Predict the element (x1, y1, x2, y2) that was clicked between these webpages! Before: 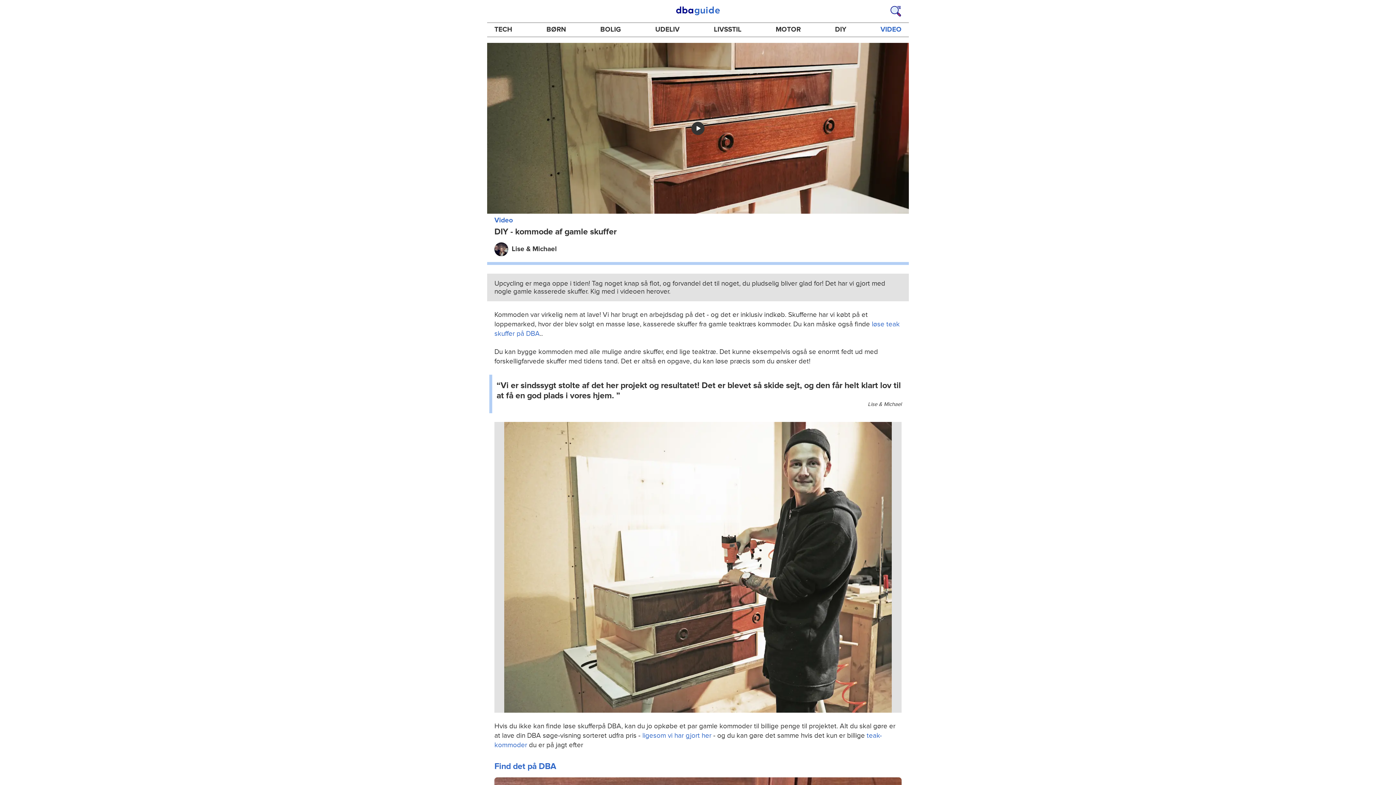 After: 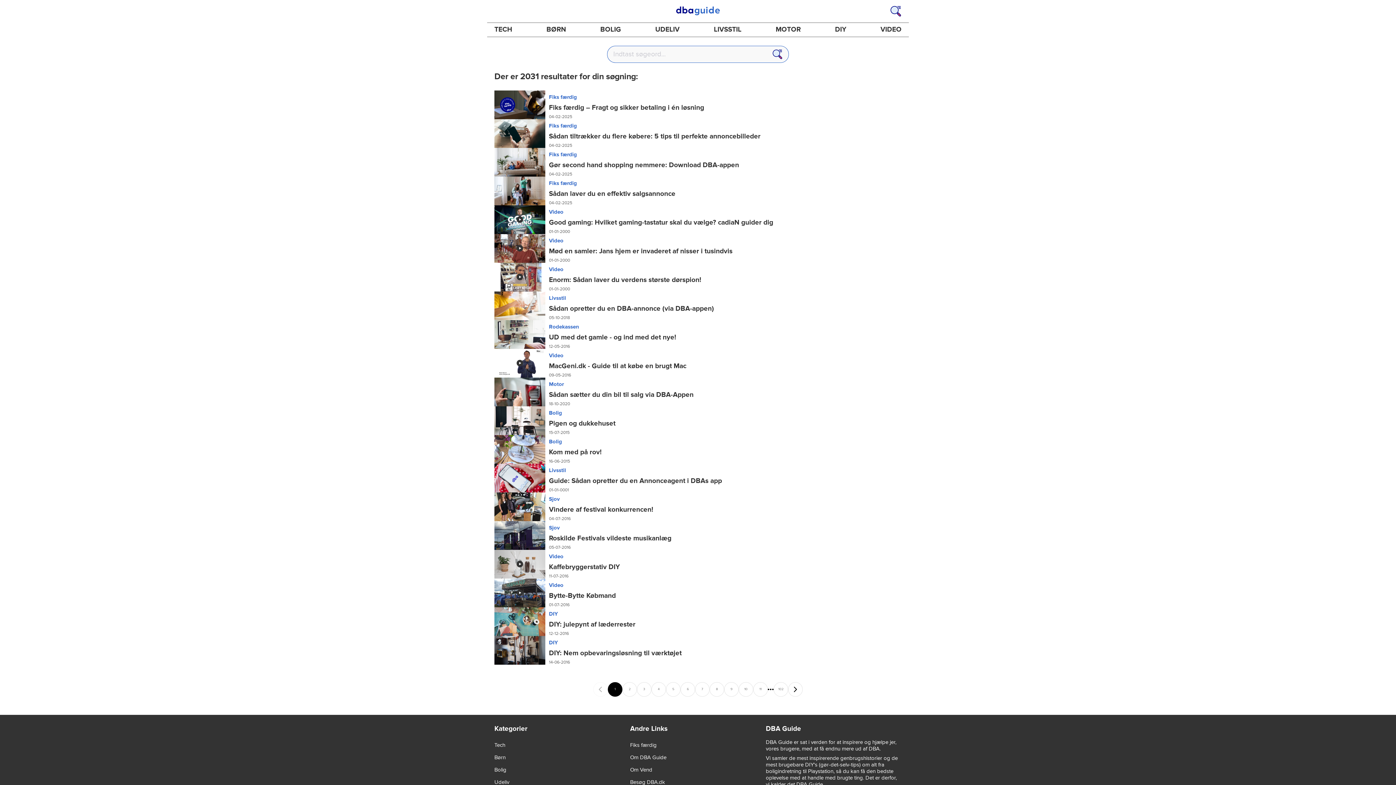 Action: bbox: (890, 5, 901, 17)